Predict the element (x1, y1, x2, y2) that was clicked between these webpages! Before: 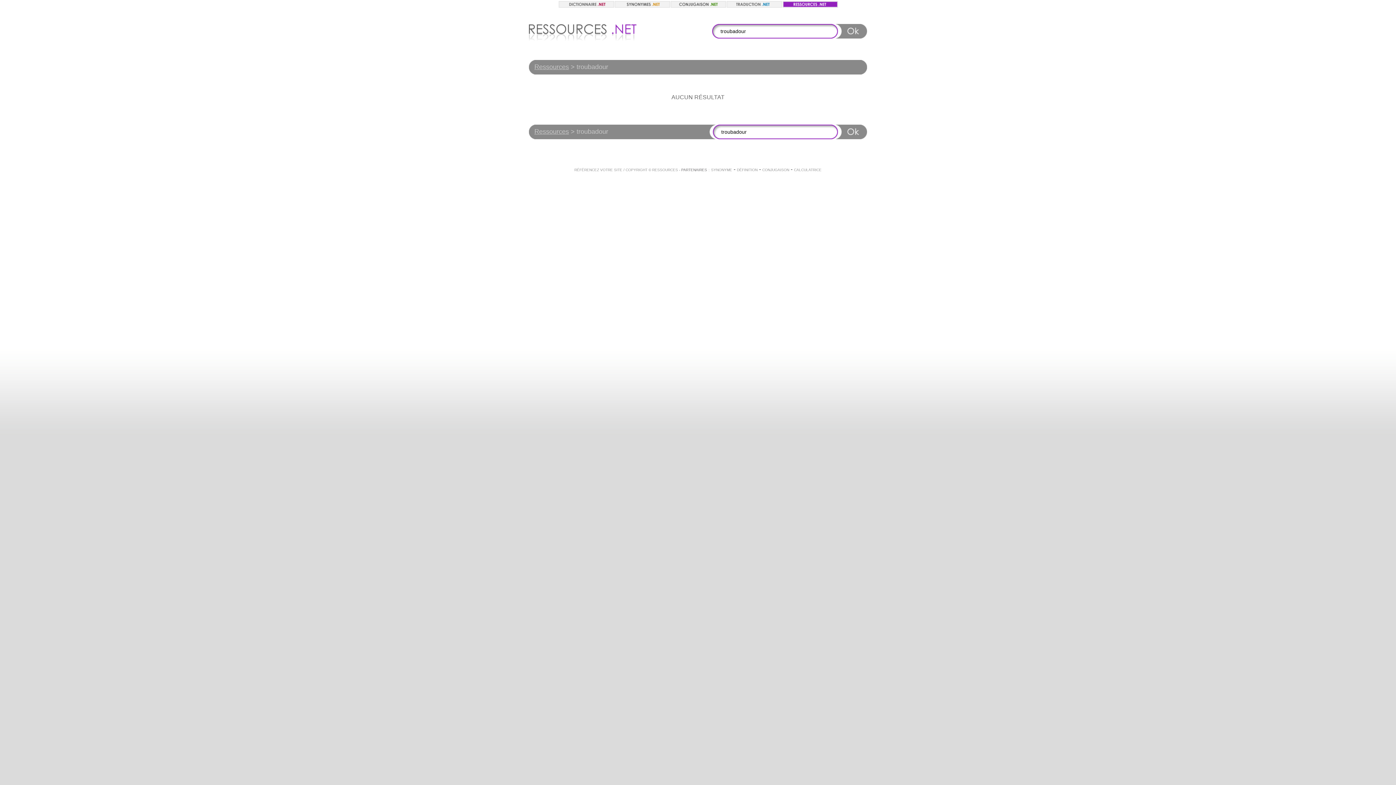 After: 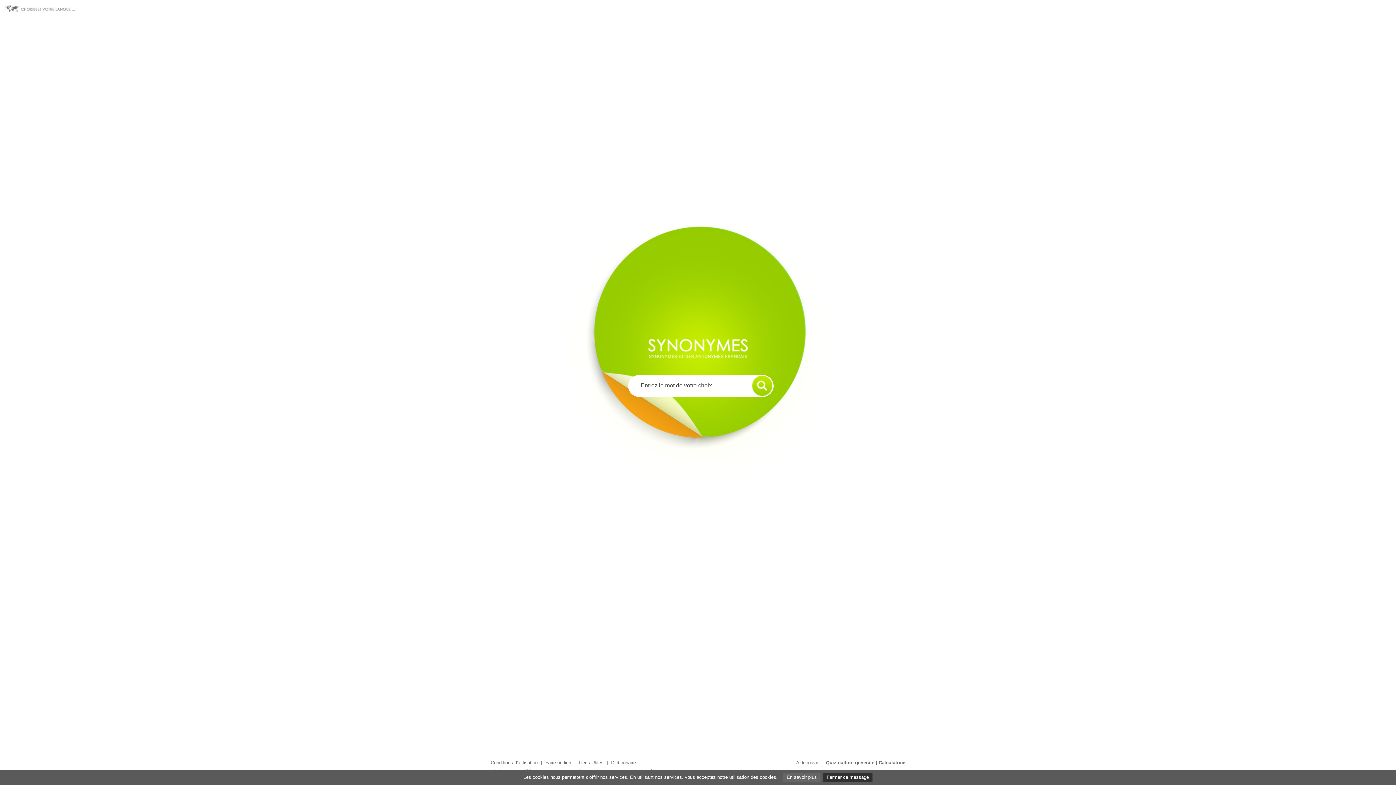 Action: label: SYNONYME bbox: (711, 168, 732, 172)